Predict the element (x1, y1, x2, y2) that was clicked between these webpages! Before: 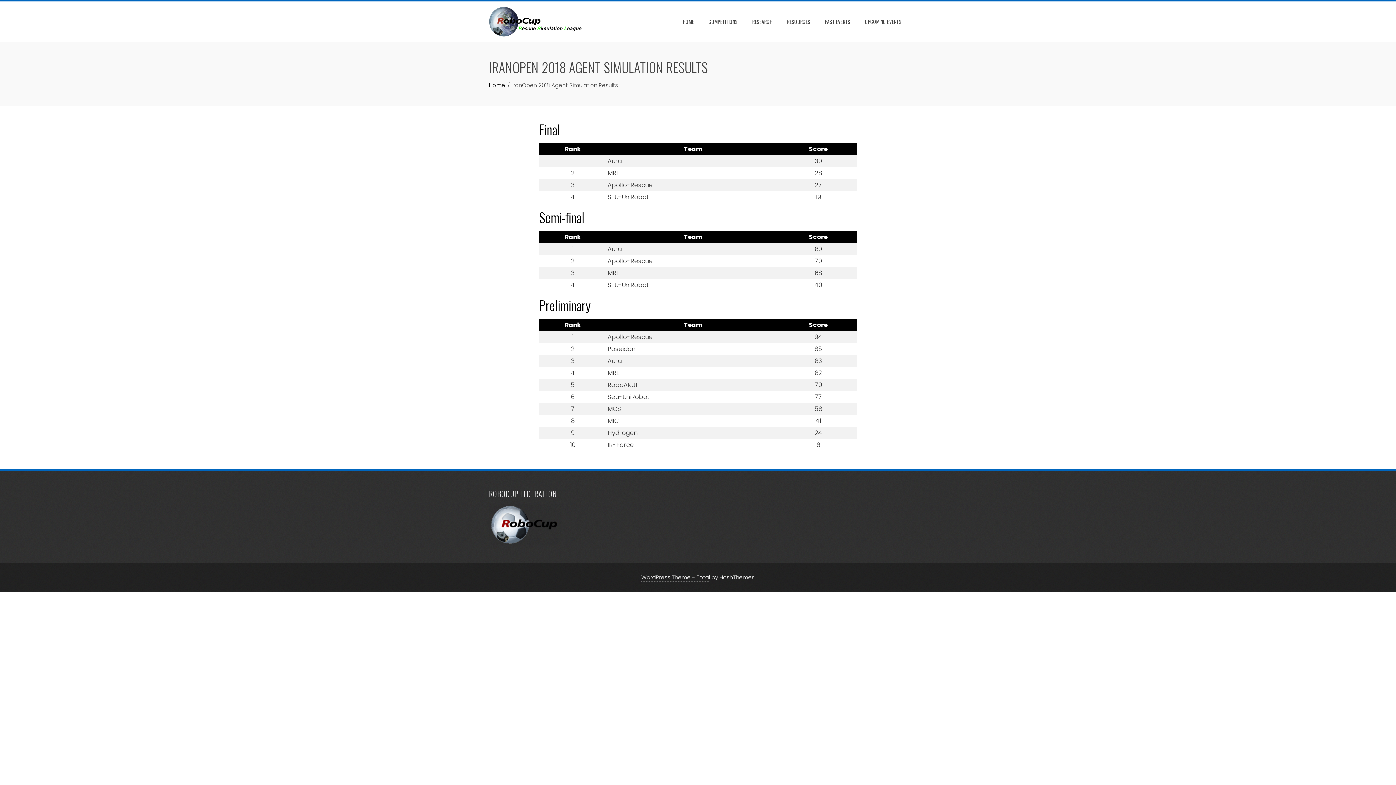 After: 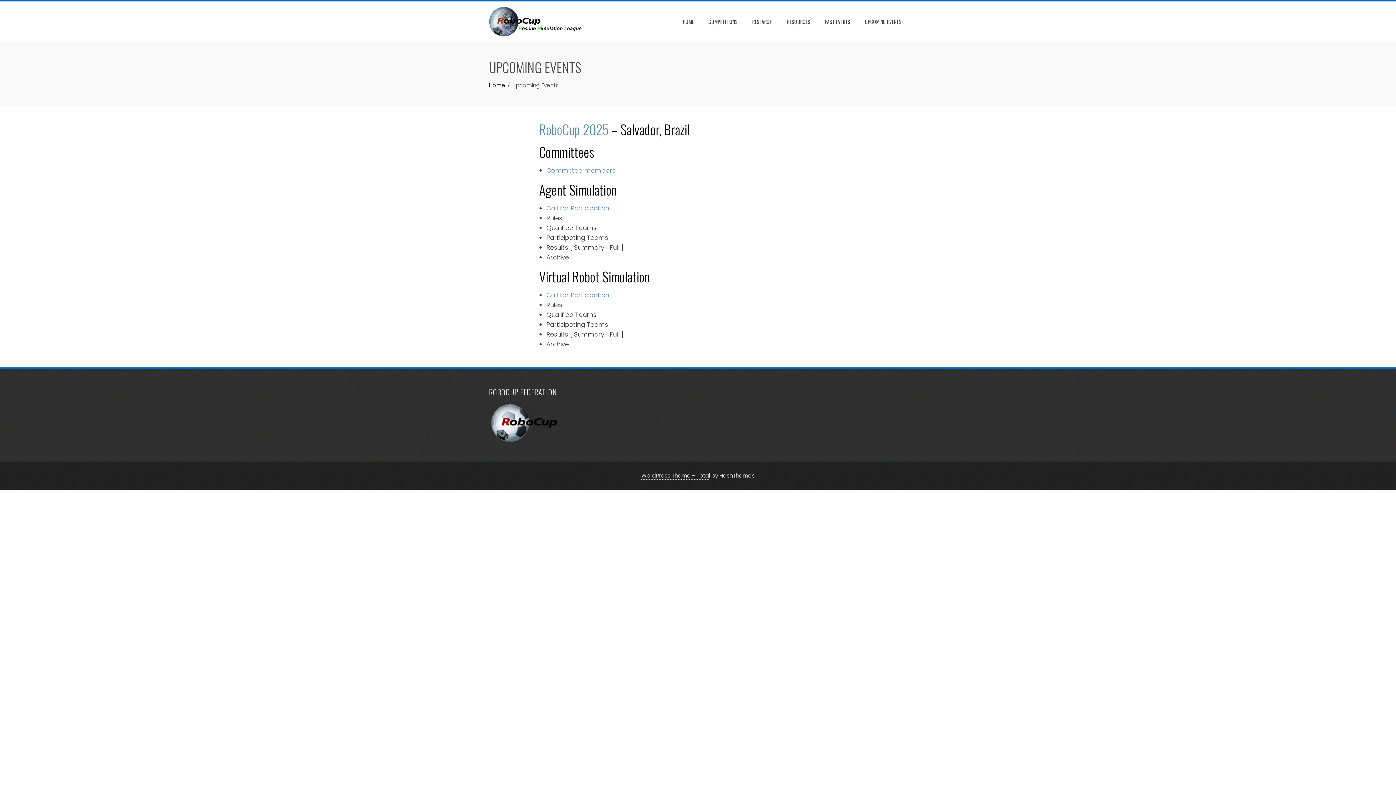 Action: label: UPCOMING EVENTS bbox: (859, 15, 907, 28)